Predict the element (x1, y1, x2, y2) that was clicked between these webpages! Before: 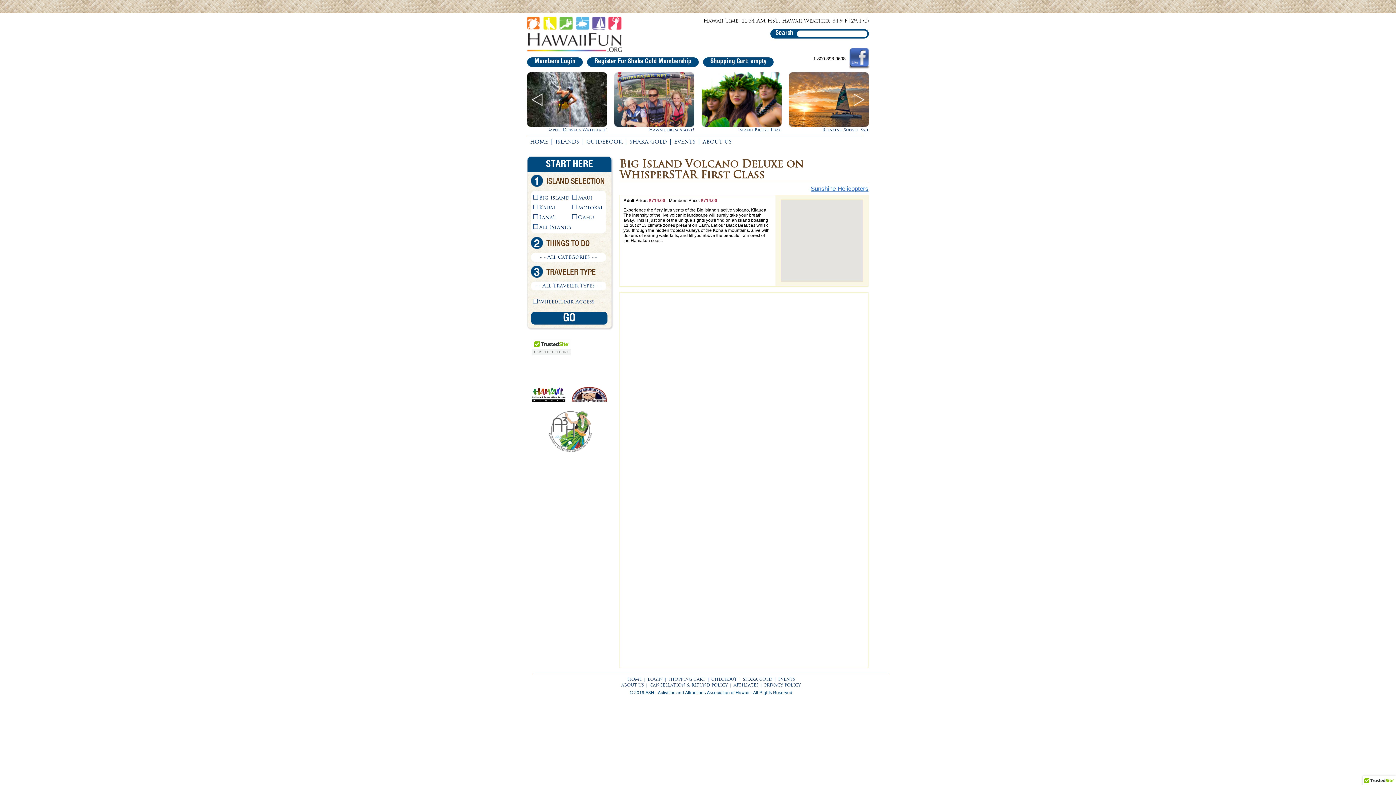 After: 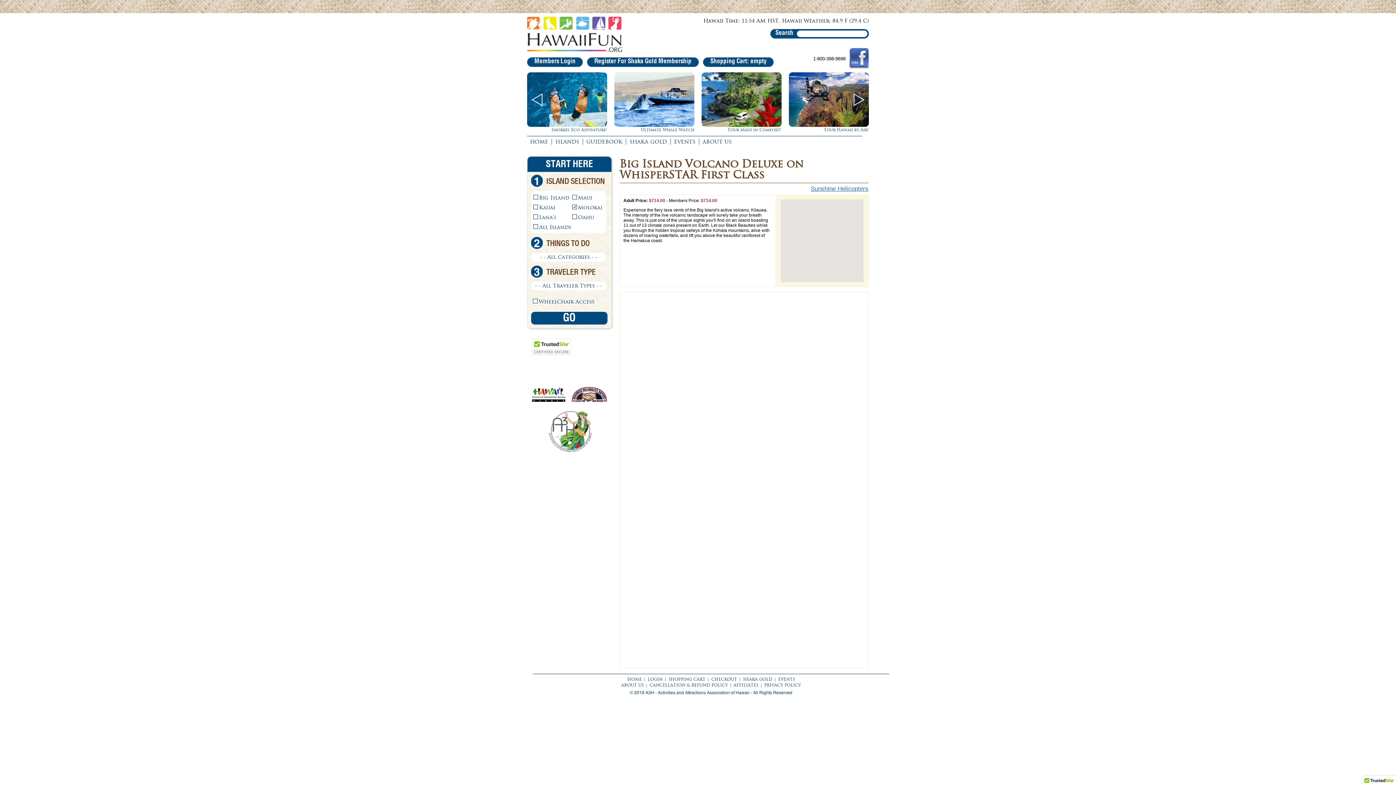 Action: bbox: (572, 204, 576, 209)